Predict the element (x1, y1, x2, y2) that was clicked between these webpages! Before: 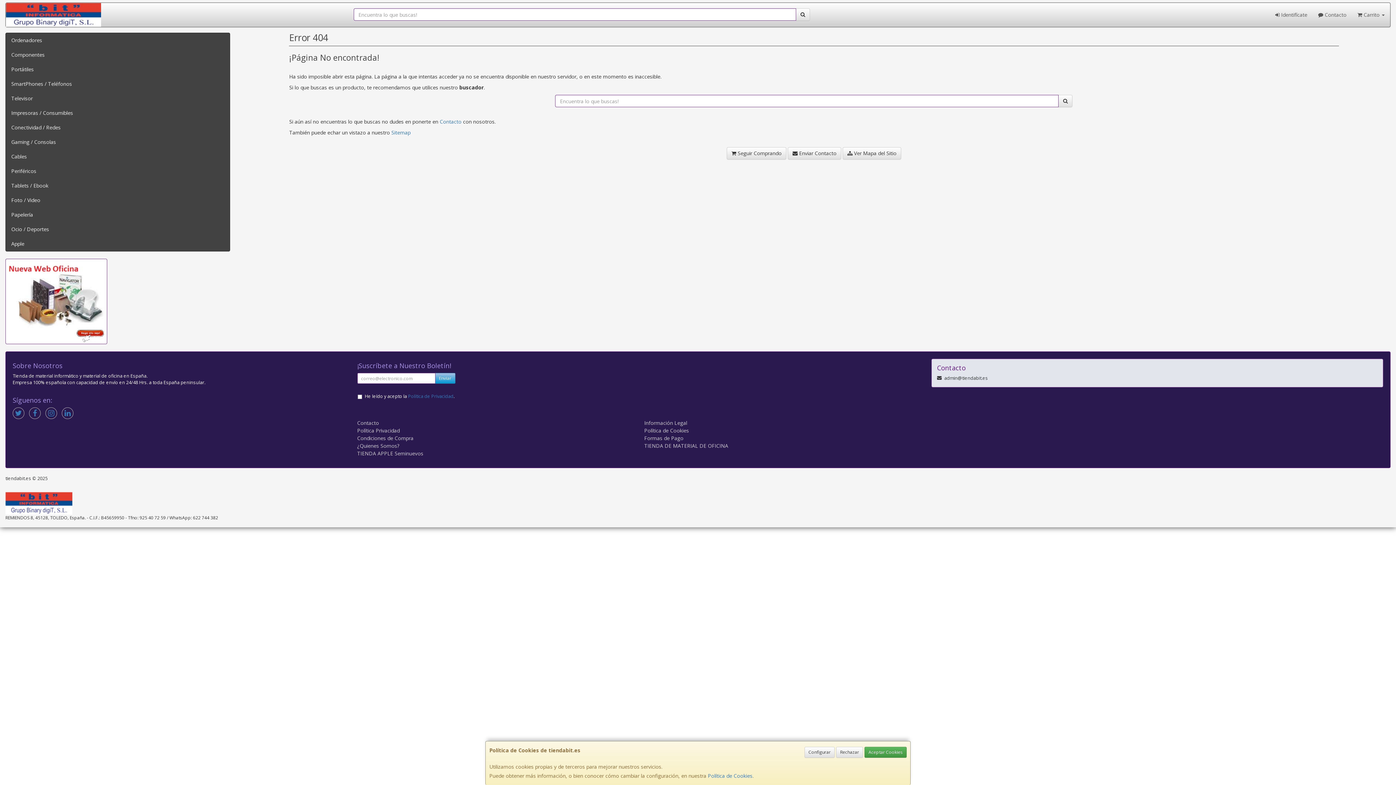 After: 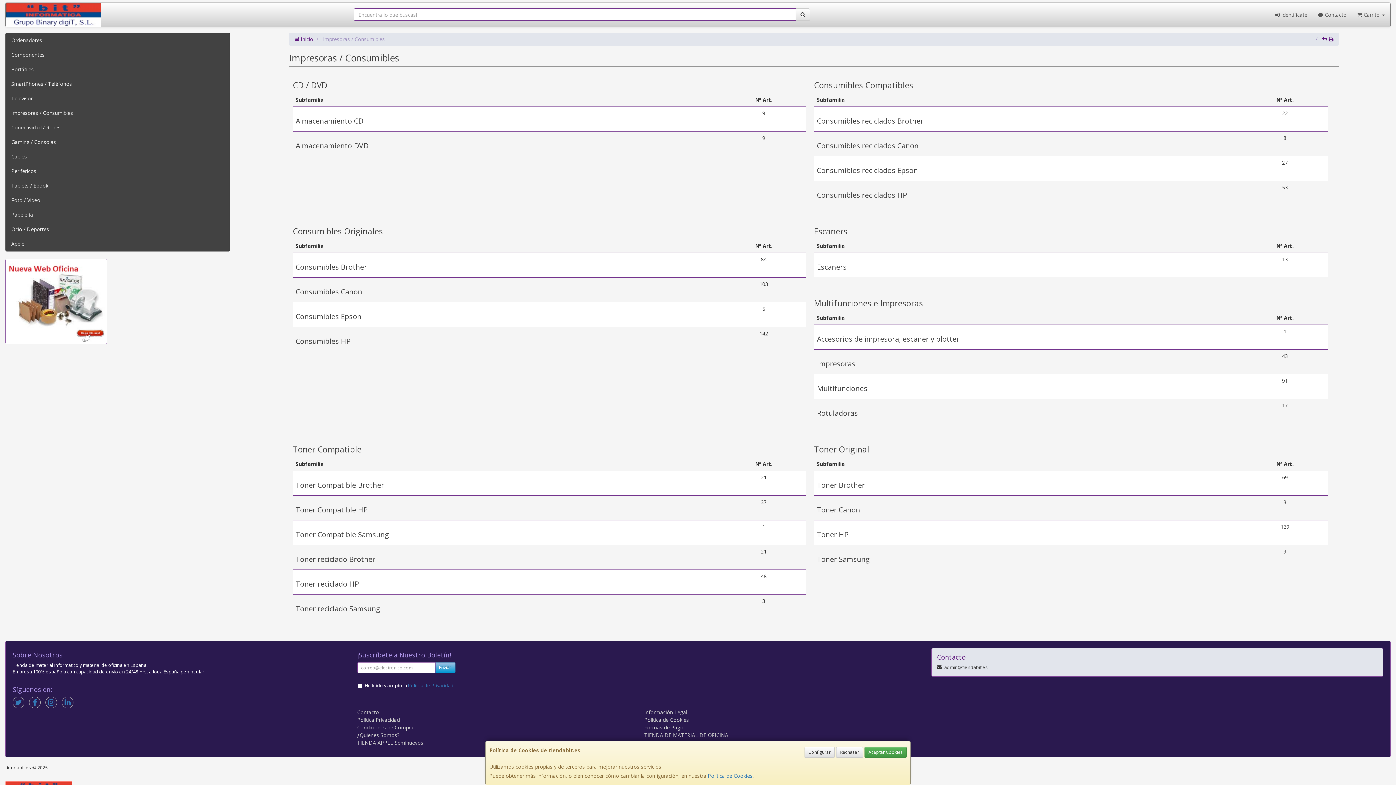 Action: bbox: (5, 105, 229, 120) label: Impresoras / Consumibles